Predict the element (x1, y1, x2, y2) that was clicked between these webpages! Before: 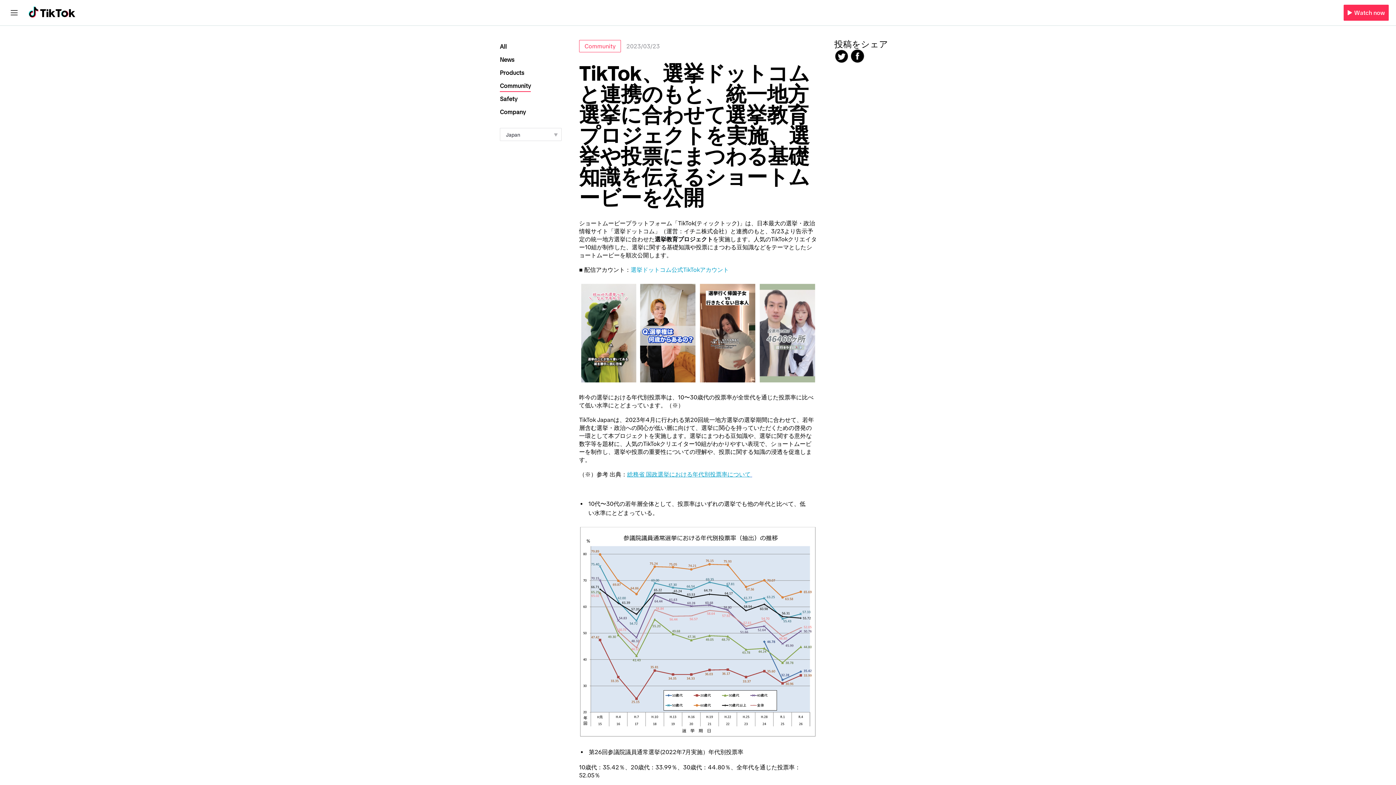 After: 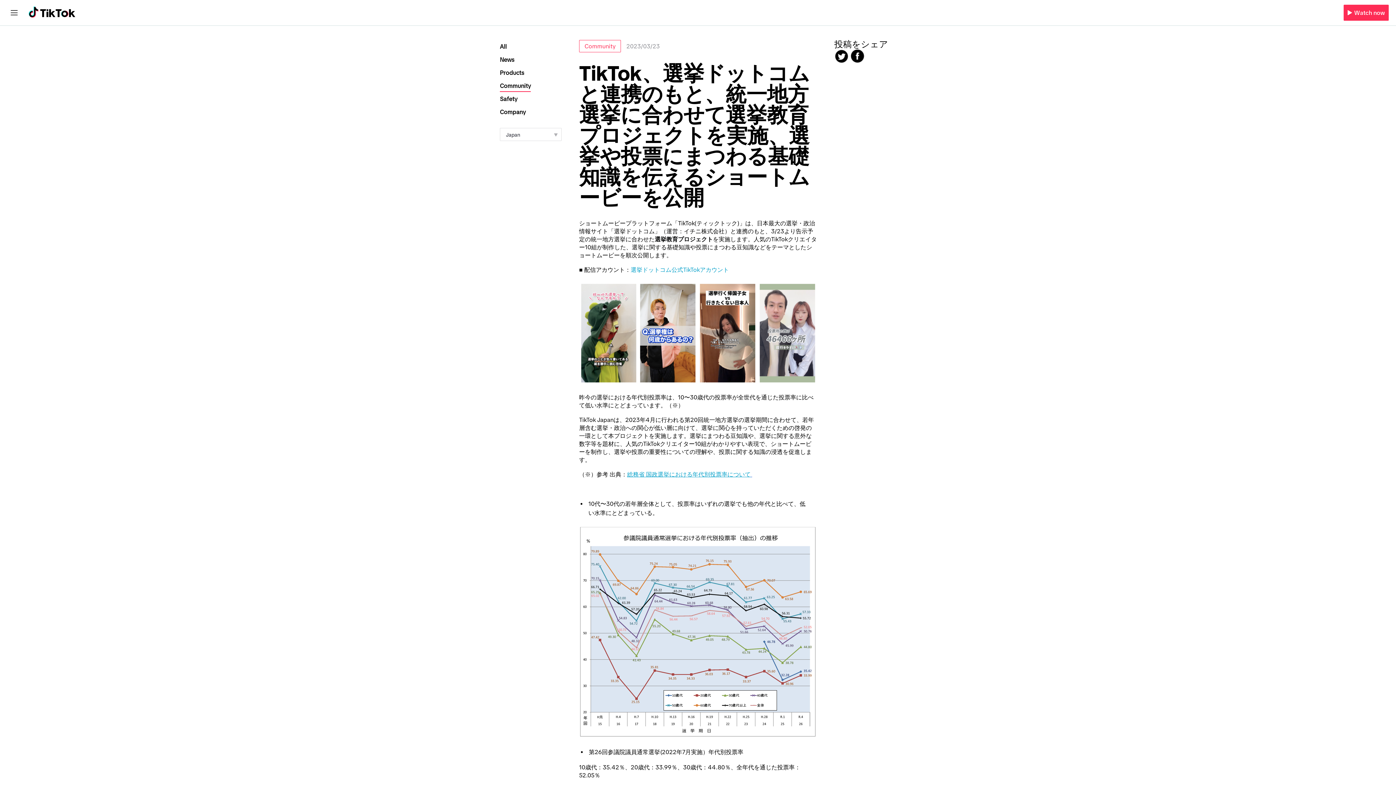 Action: bbox: (834, 48, 849, 63)